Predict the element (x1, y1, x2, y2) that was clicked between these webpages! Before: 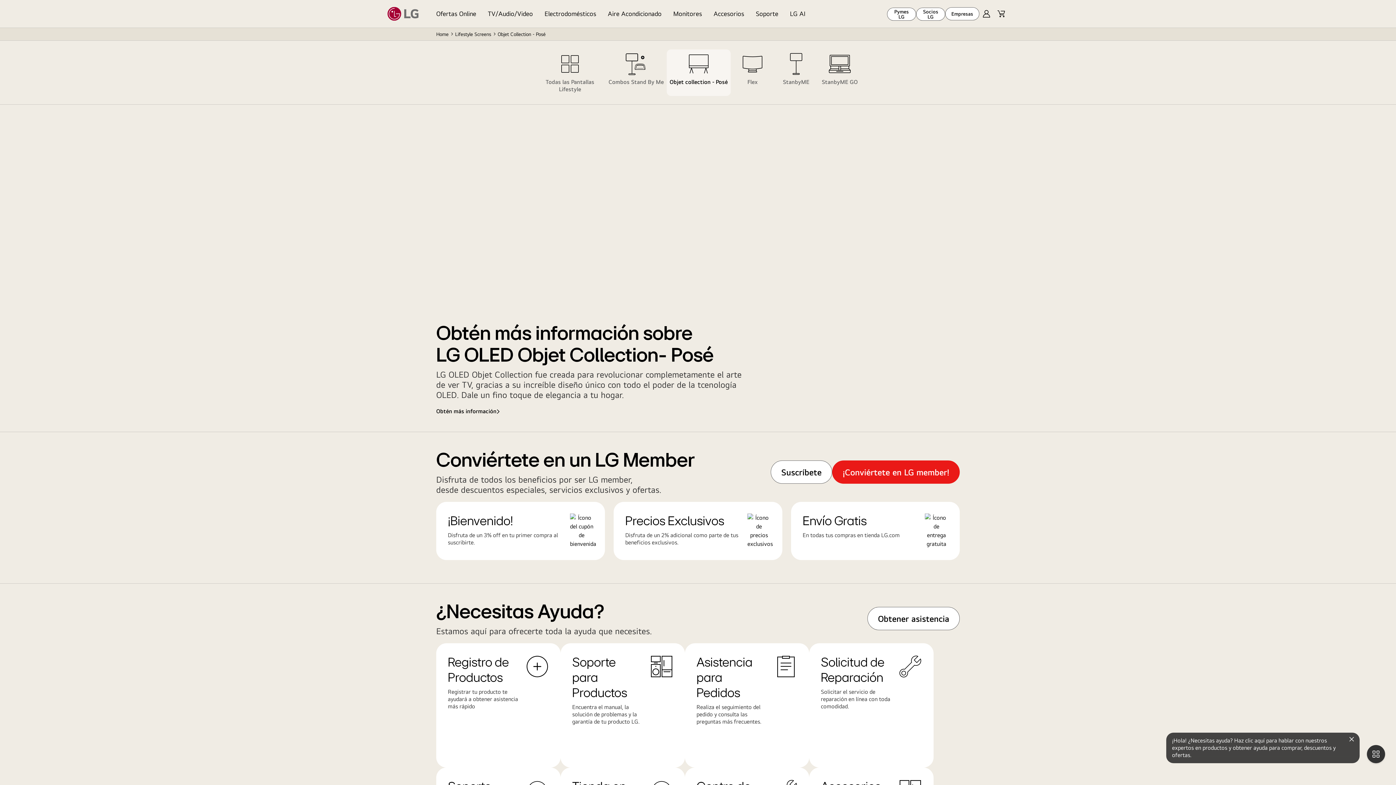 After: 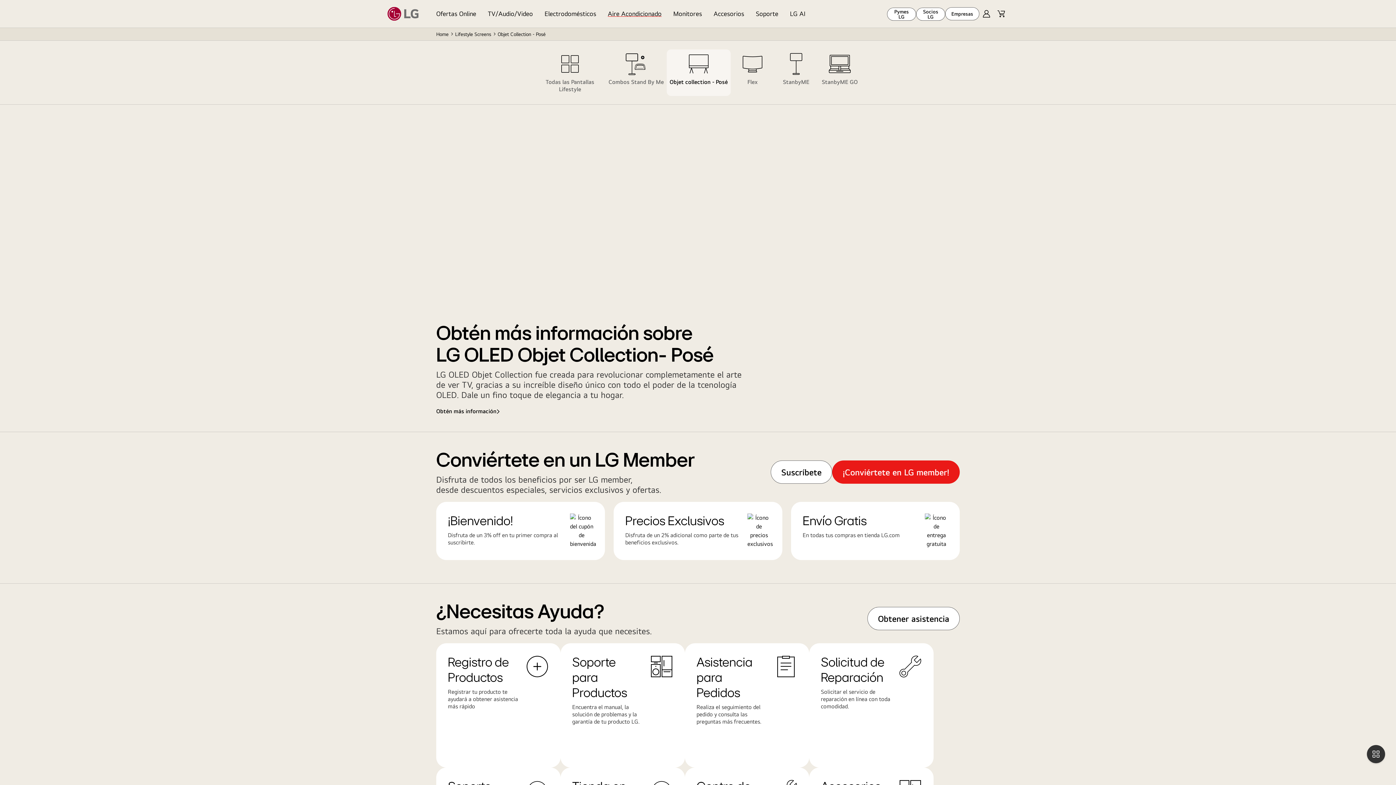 Action: label: Aire Acondicionado bbox: (602, 0, 667, 27)